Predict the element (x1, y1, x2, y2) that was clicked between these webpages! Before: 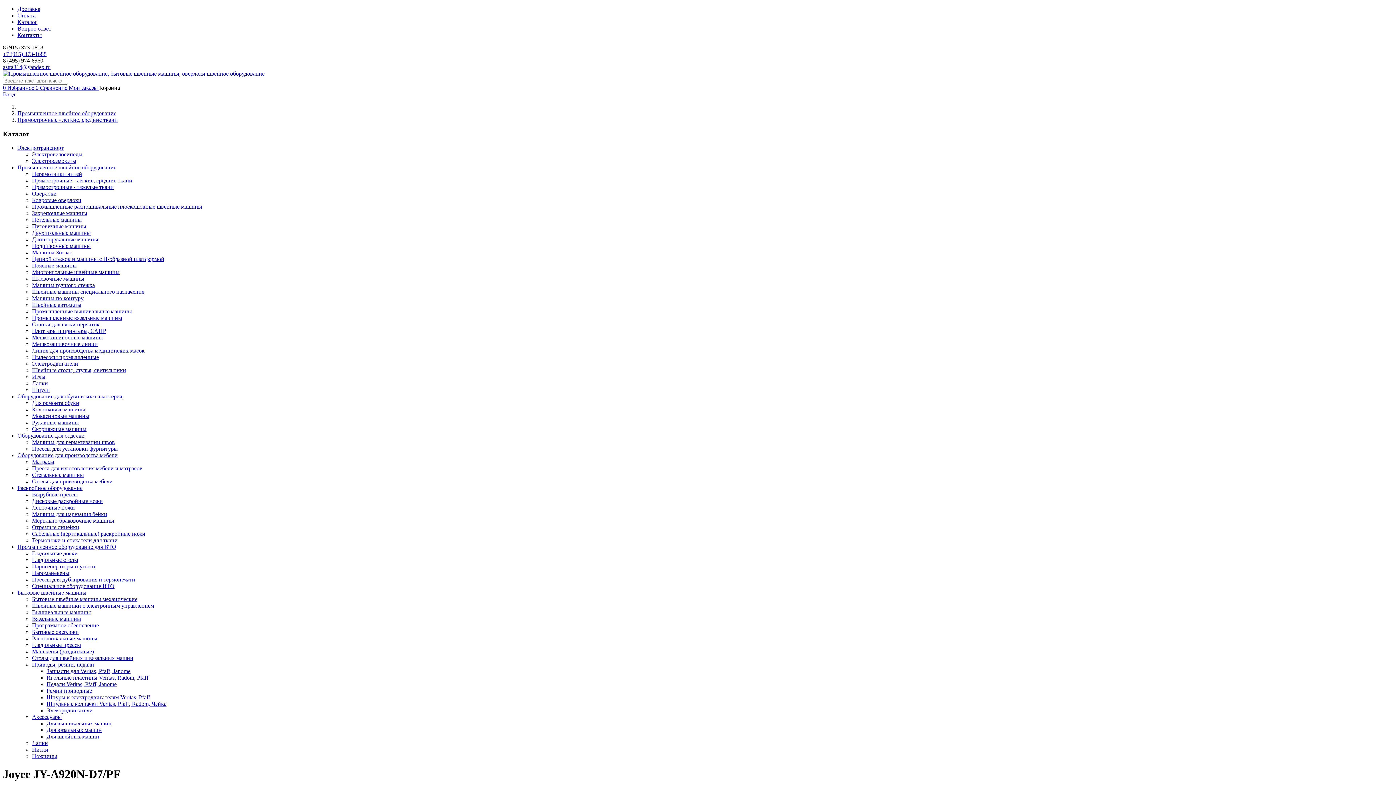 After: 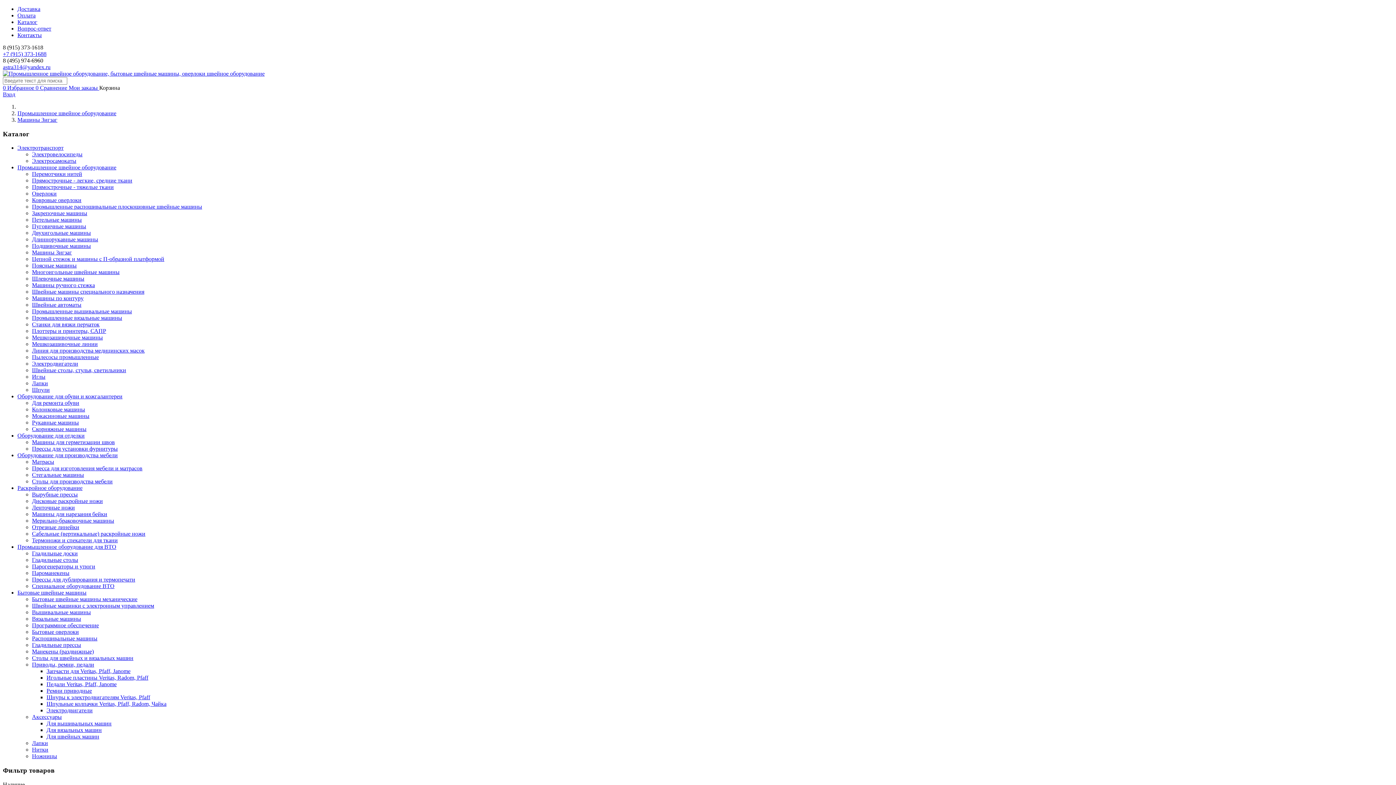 Action: bbox: (32, 249, 72, 255) label: Машины Зигзаг